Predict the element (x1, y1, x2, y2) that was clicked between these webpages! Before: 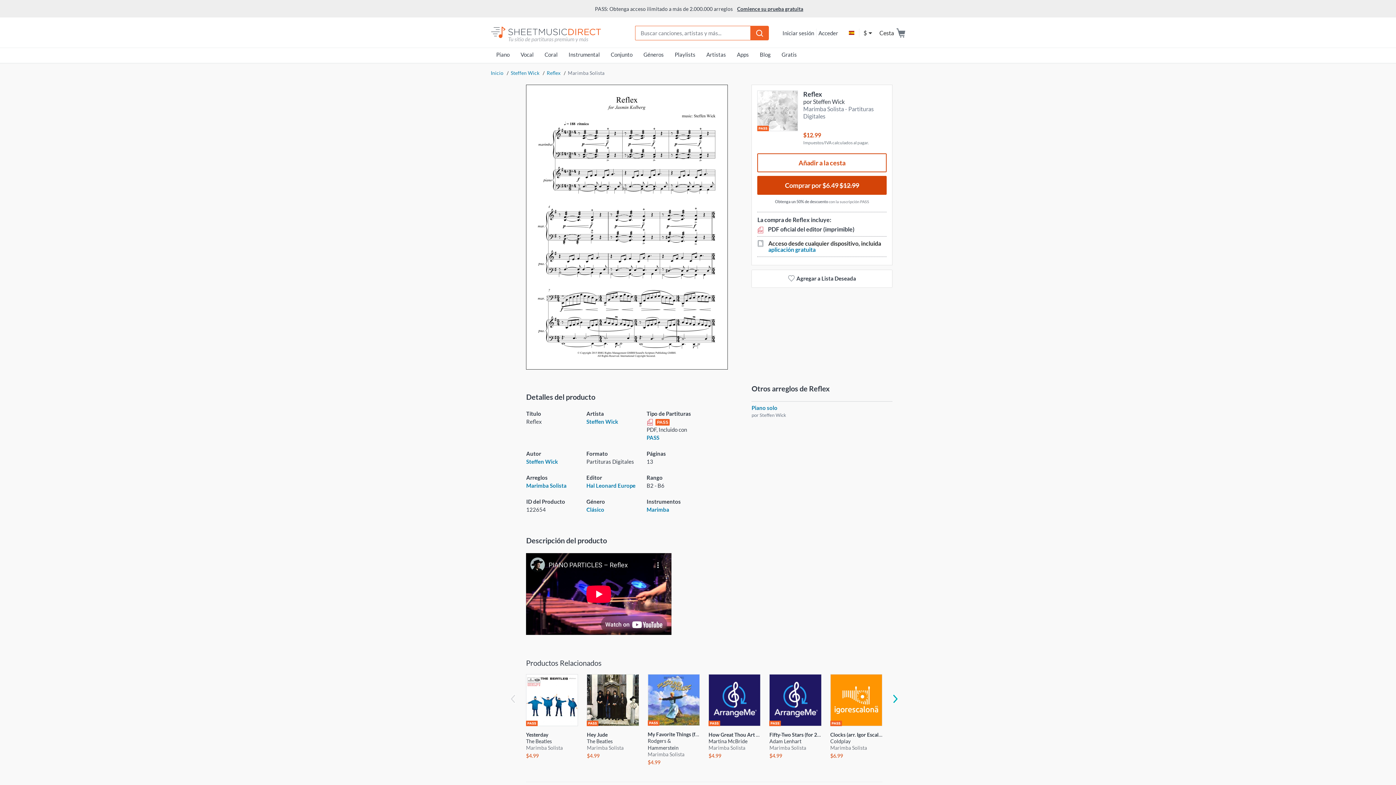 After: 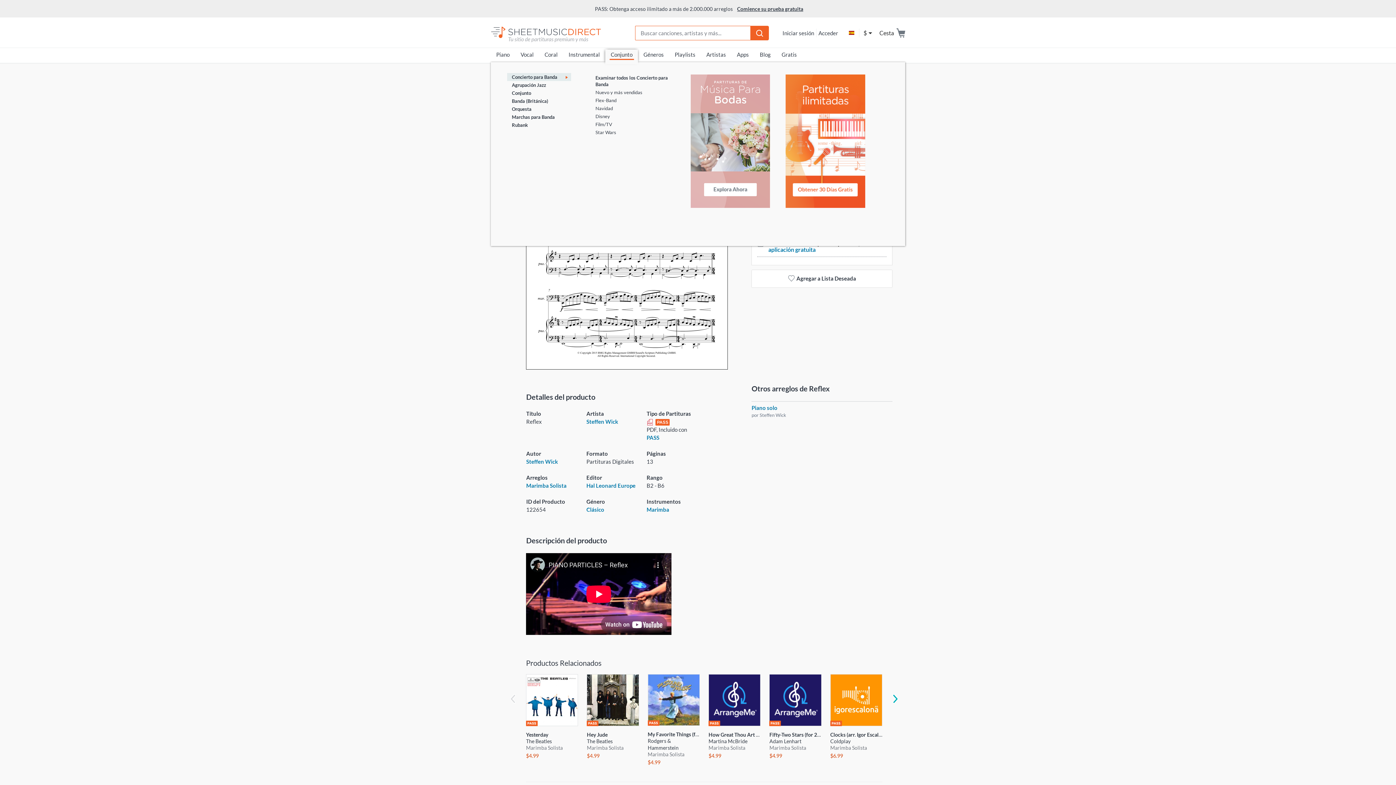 Action: bbox: (605, 49, 638, 62) label: Conjunto
(current)